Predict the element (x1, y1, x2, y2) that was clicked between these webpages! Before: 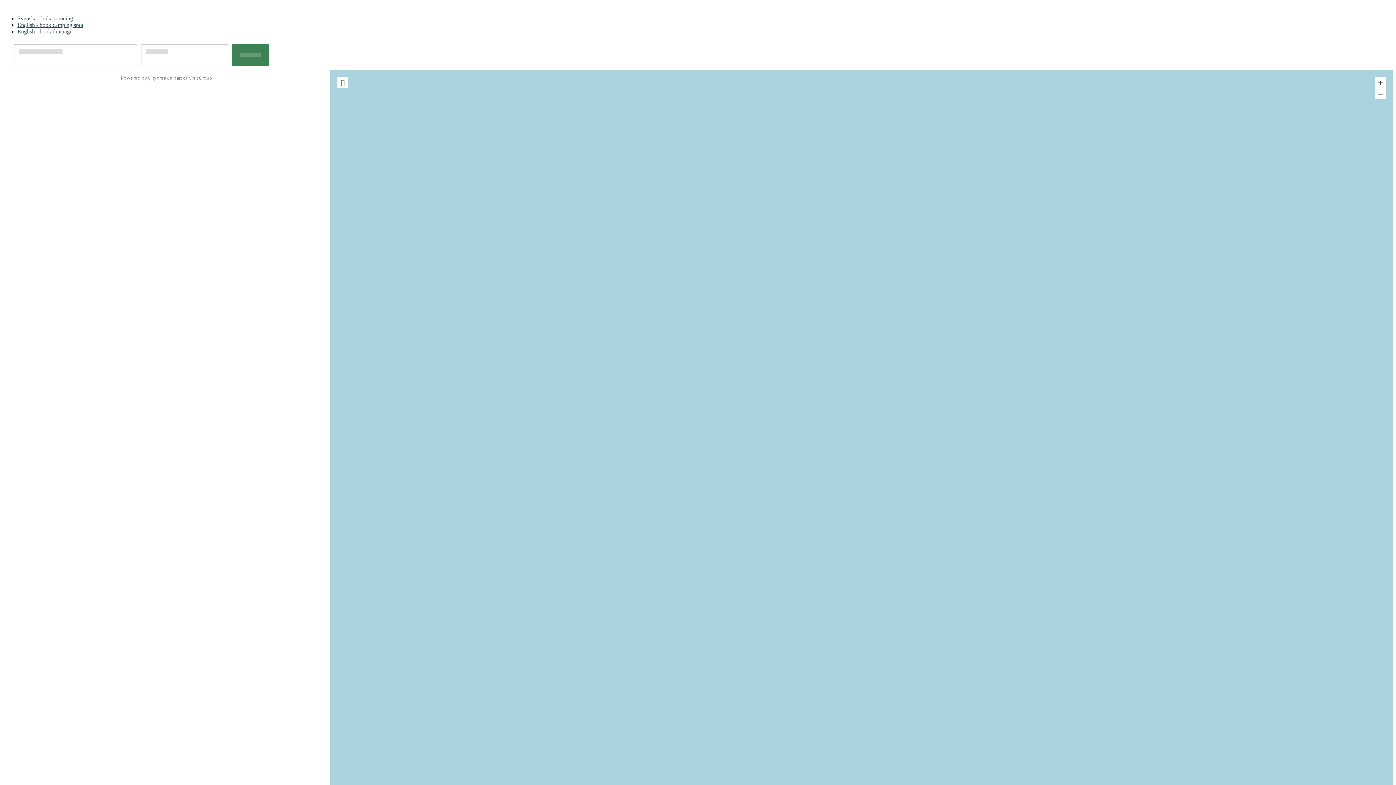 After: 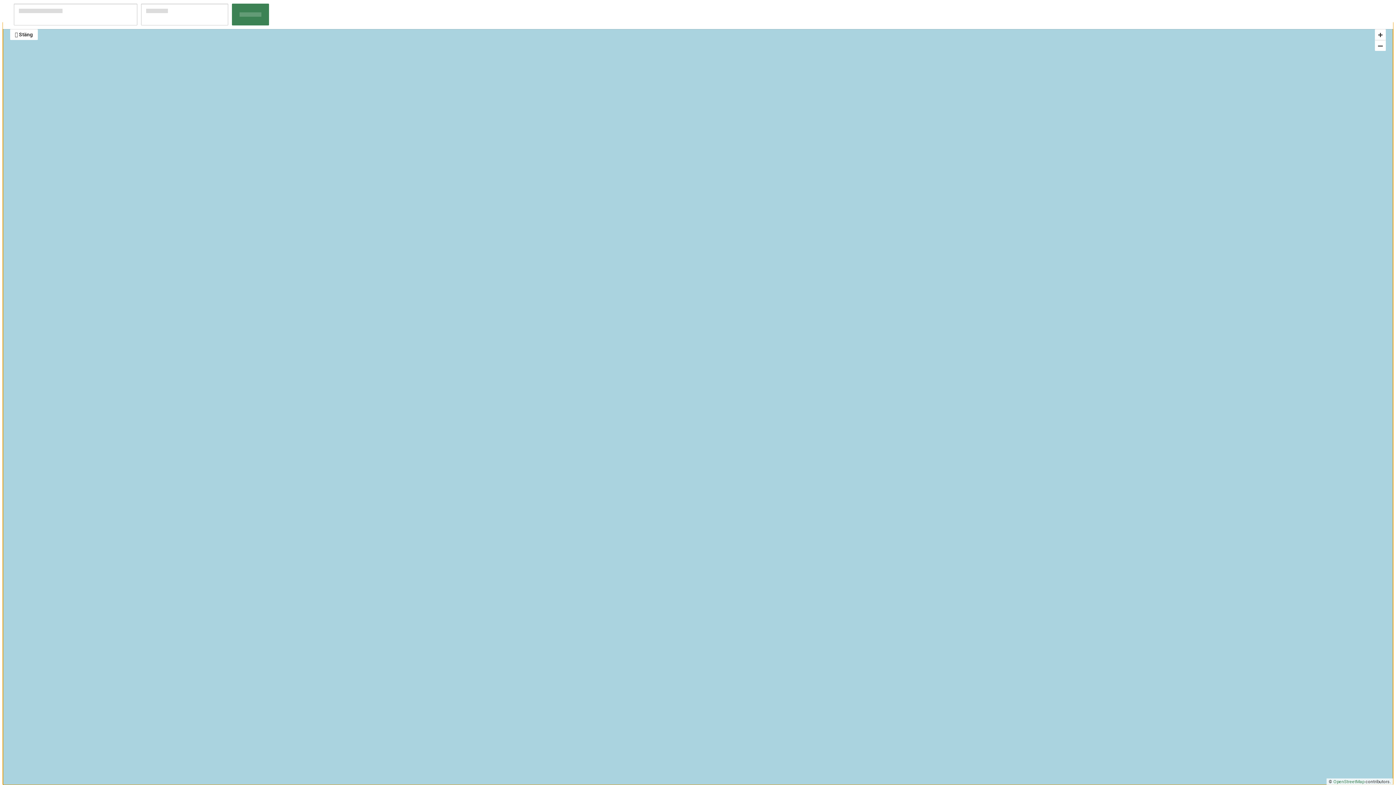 Action: bbox: (337, 77, 348, 88)